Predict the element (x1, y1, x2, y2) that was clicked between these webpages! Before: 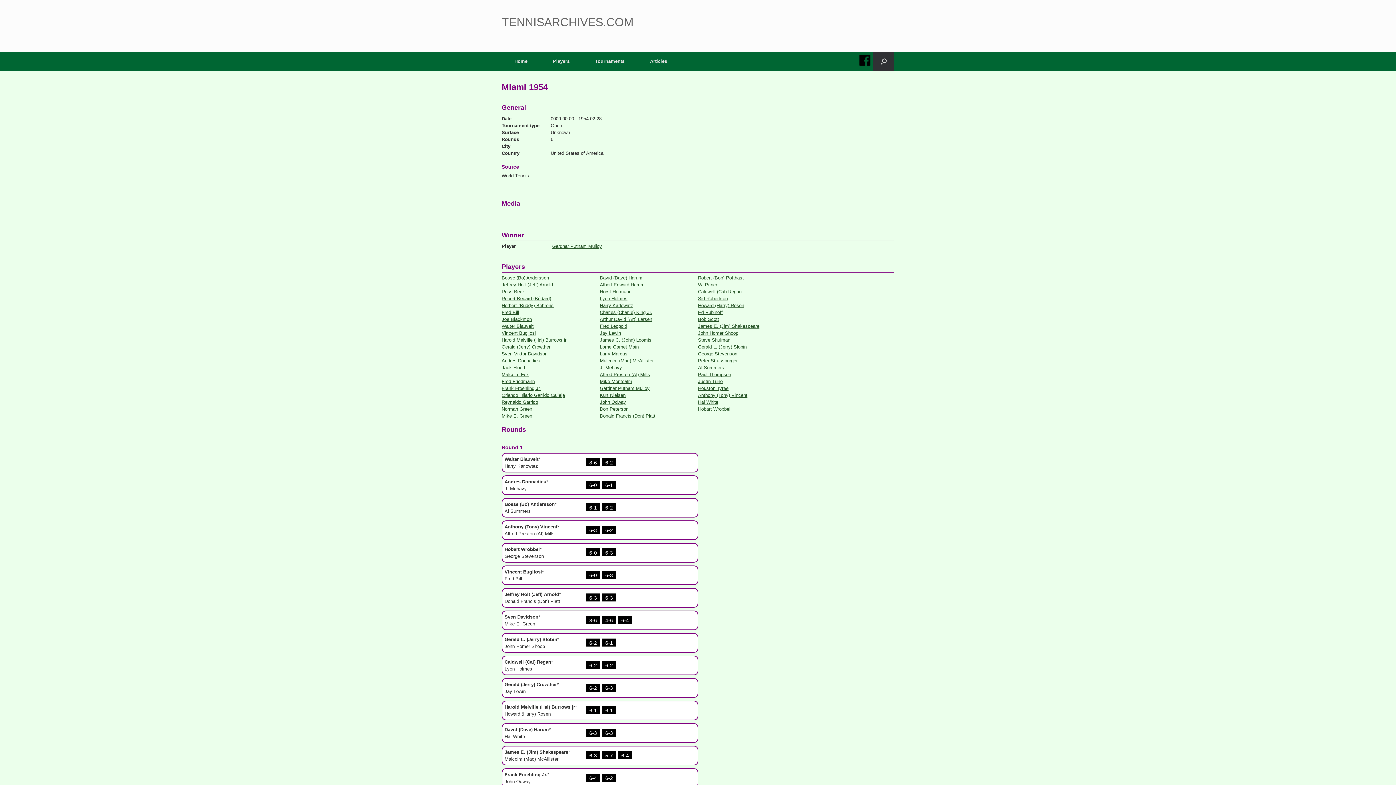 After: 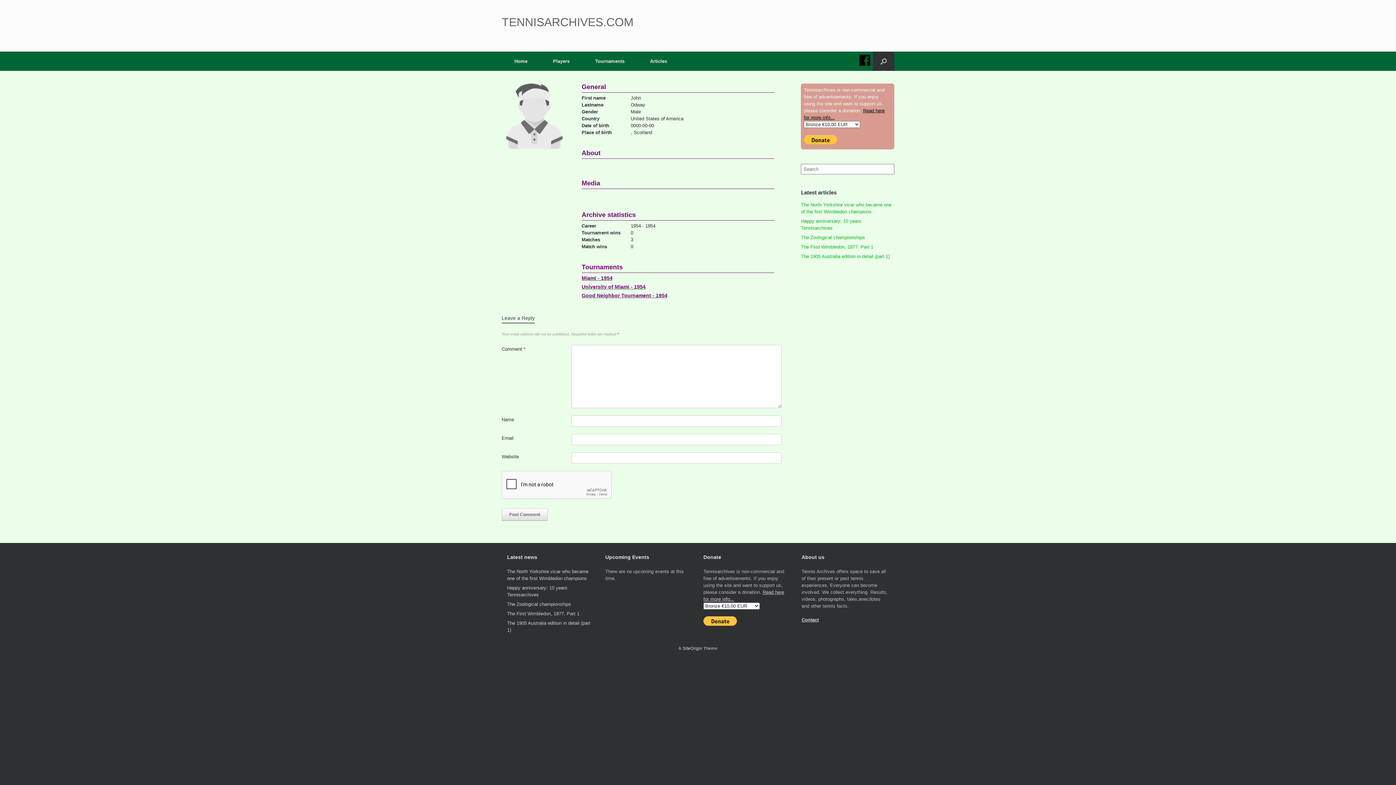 Action: bbox: (600, 399, 626, 404) label: John Odway